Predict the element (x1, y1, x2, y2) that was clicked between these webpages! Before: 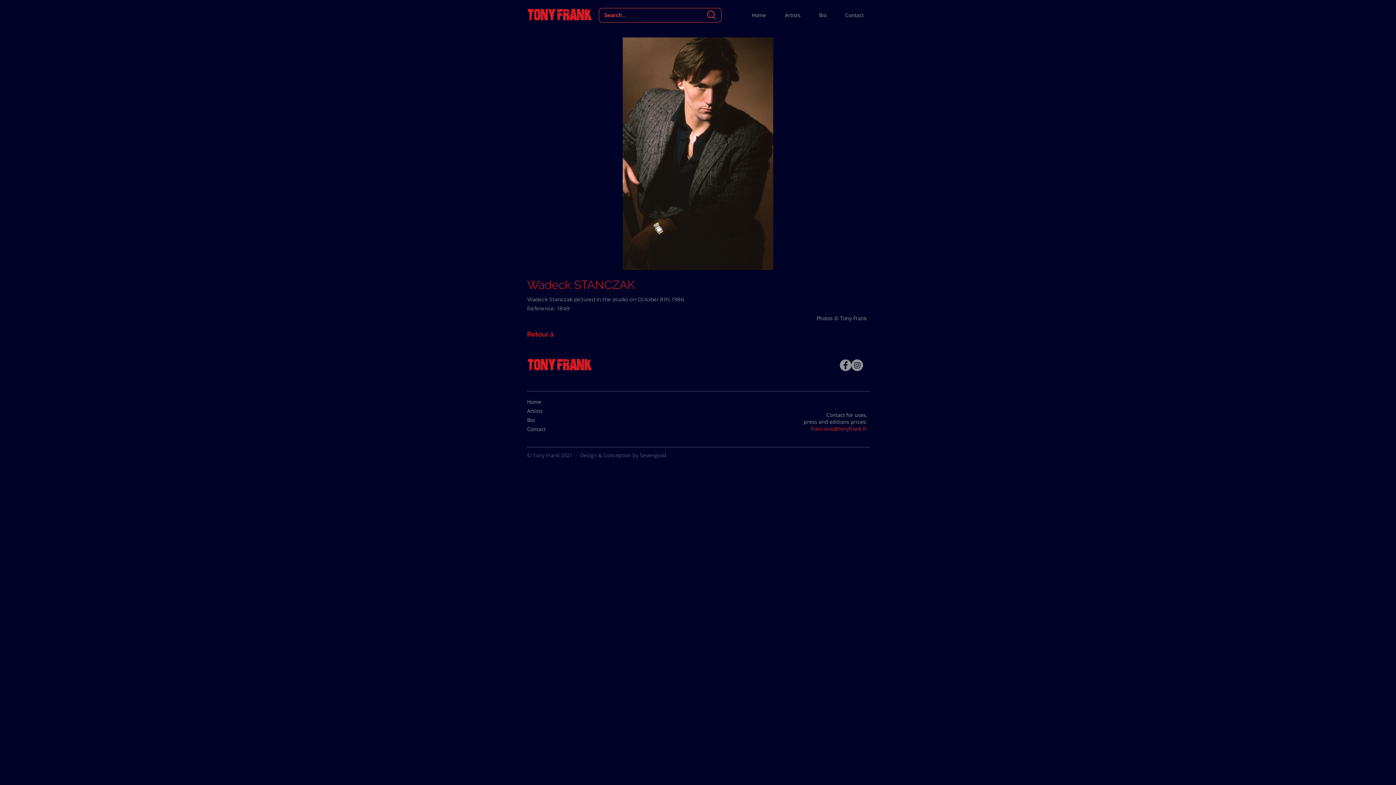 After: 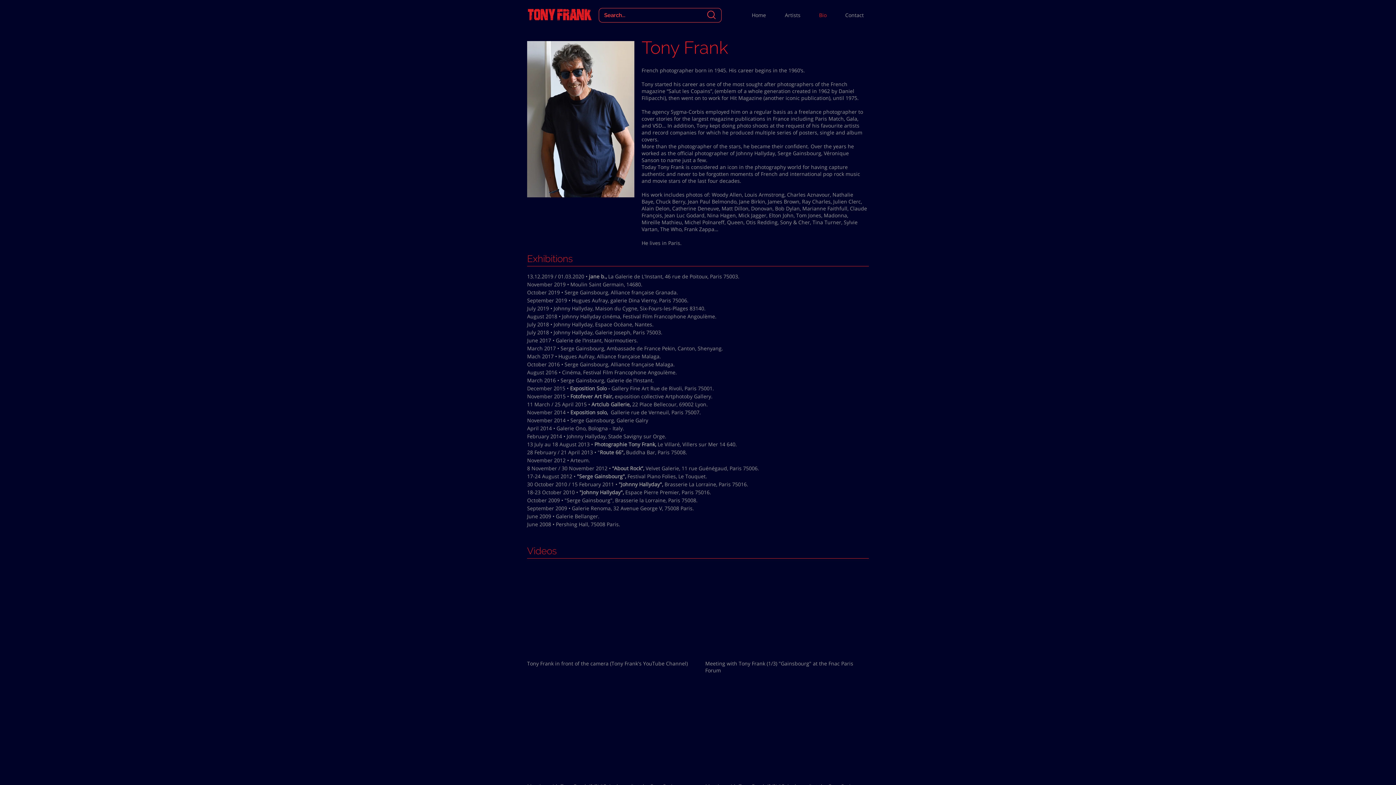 Action: label: Bio bbox: (806, 9, 832, 20)